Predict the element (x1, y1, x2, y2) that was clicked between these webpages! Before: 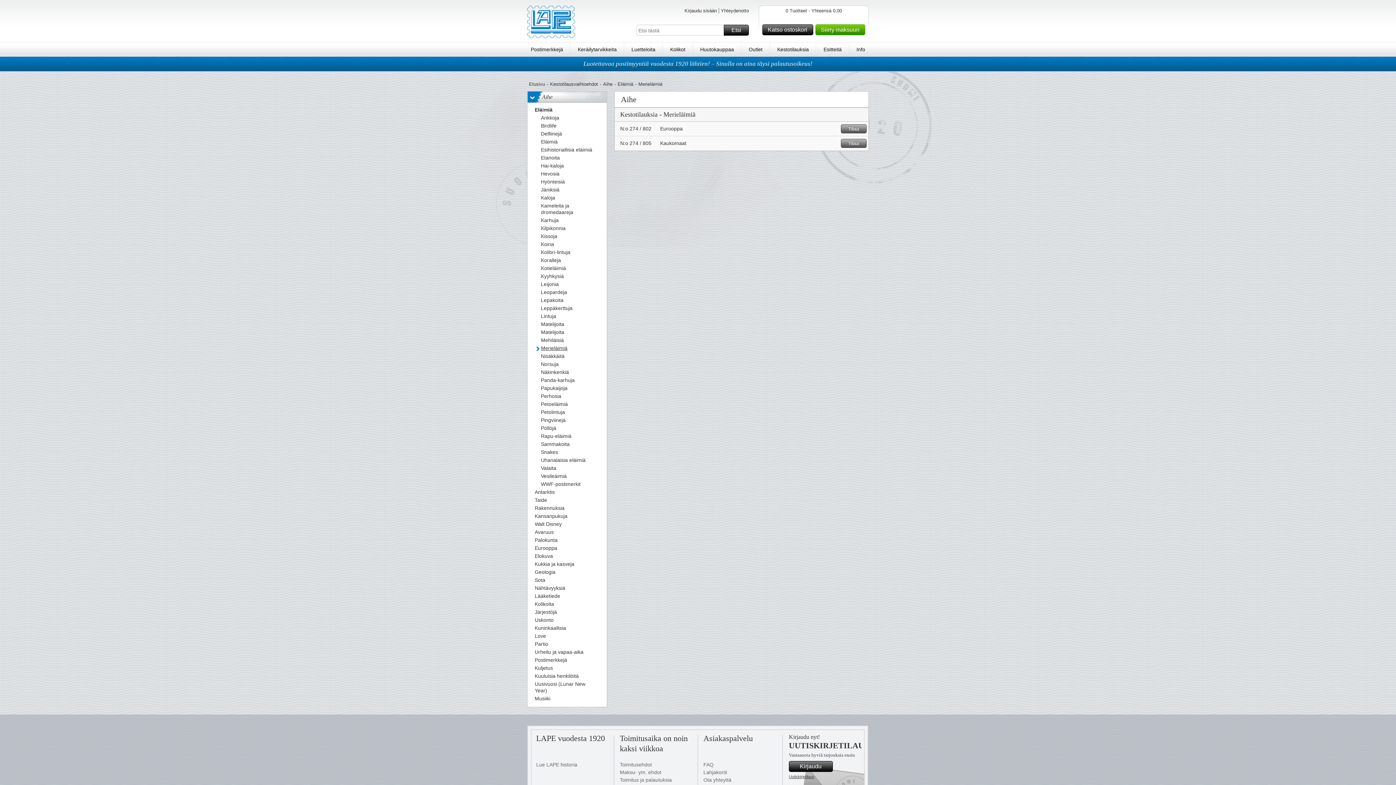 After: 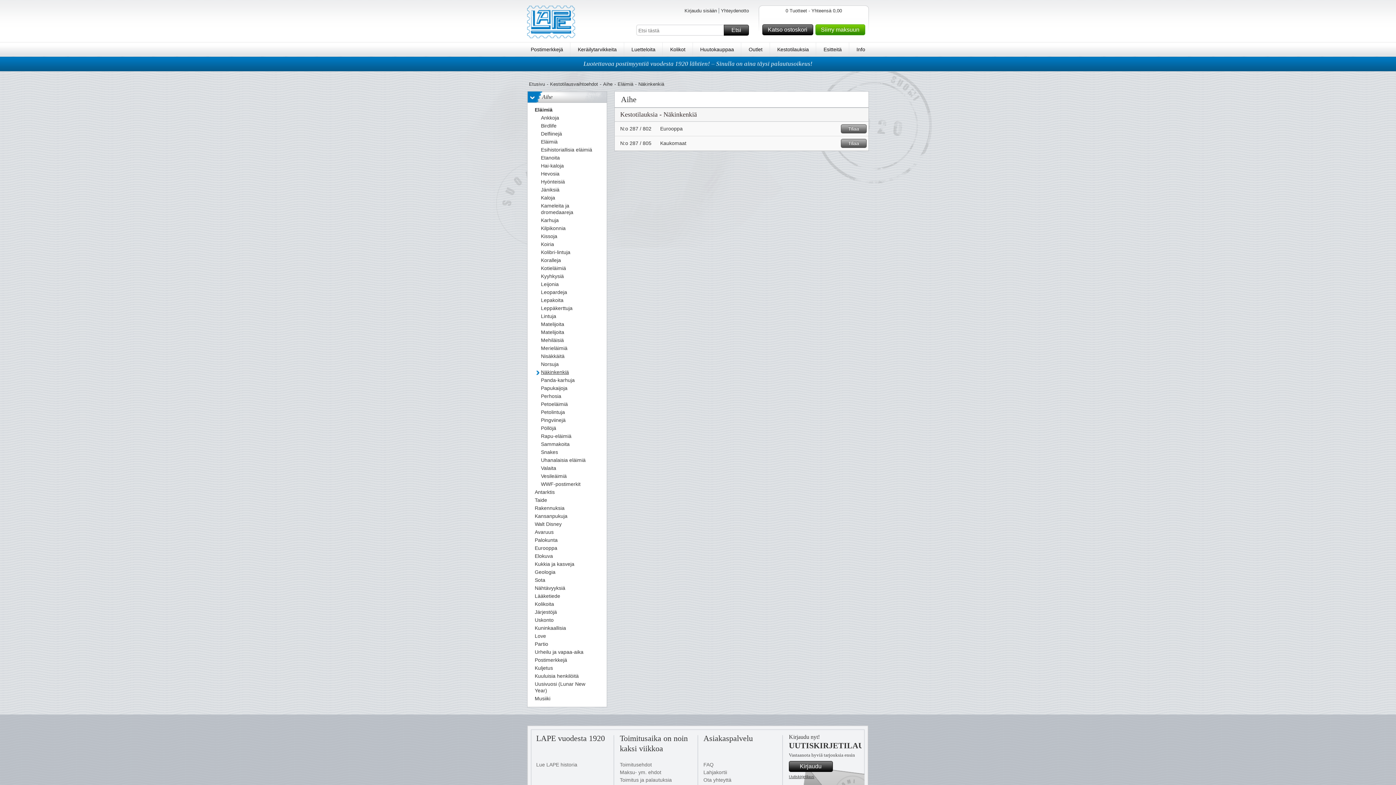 Action: bbox: (541, 369, 596, 377) label: Näkinkenkiä